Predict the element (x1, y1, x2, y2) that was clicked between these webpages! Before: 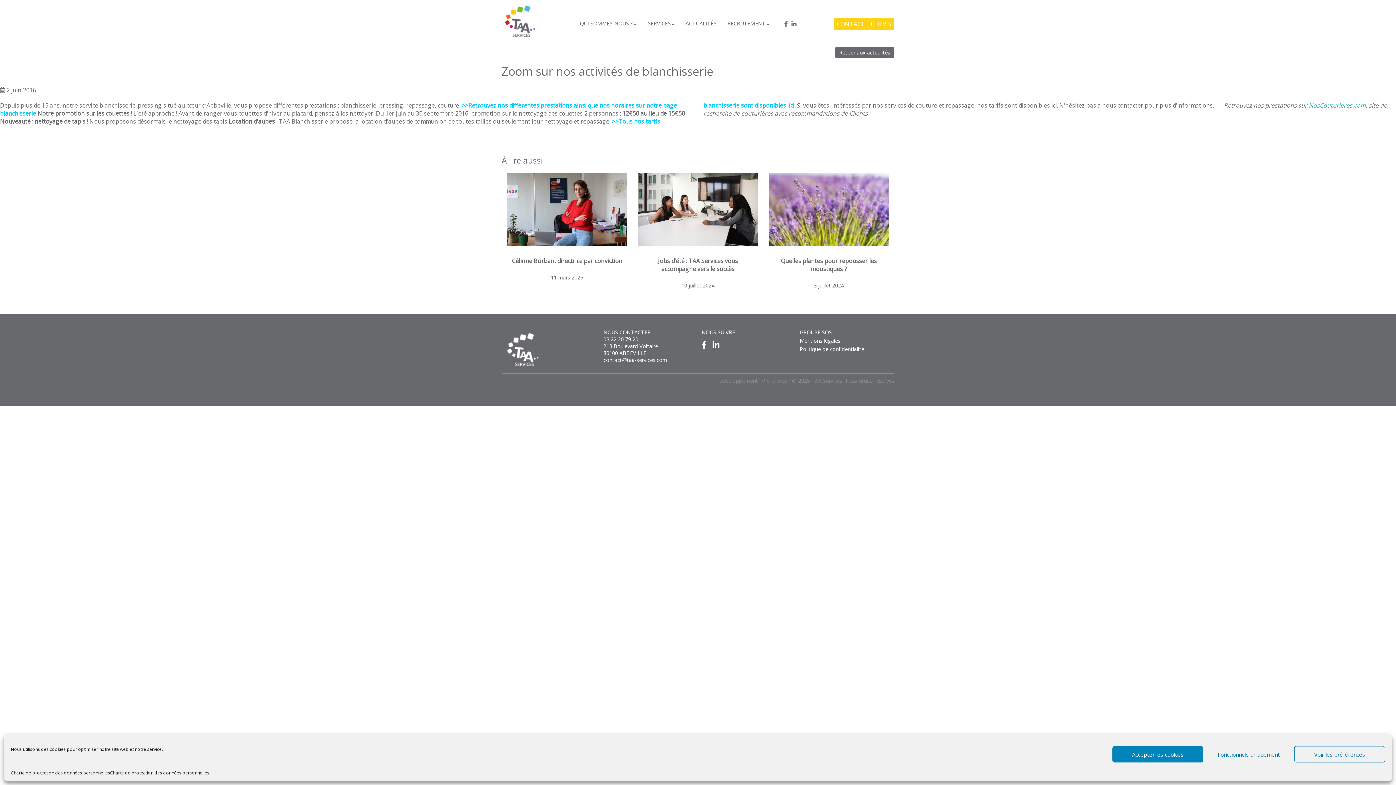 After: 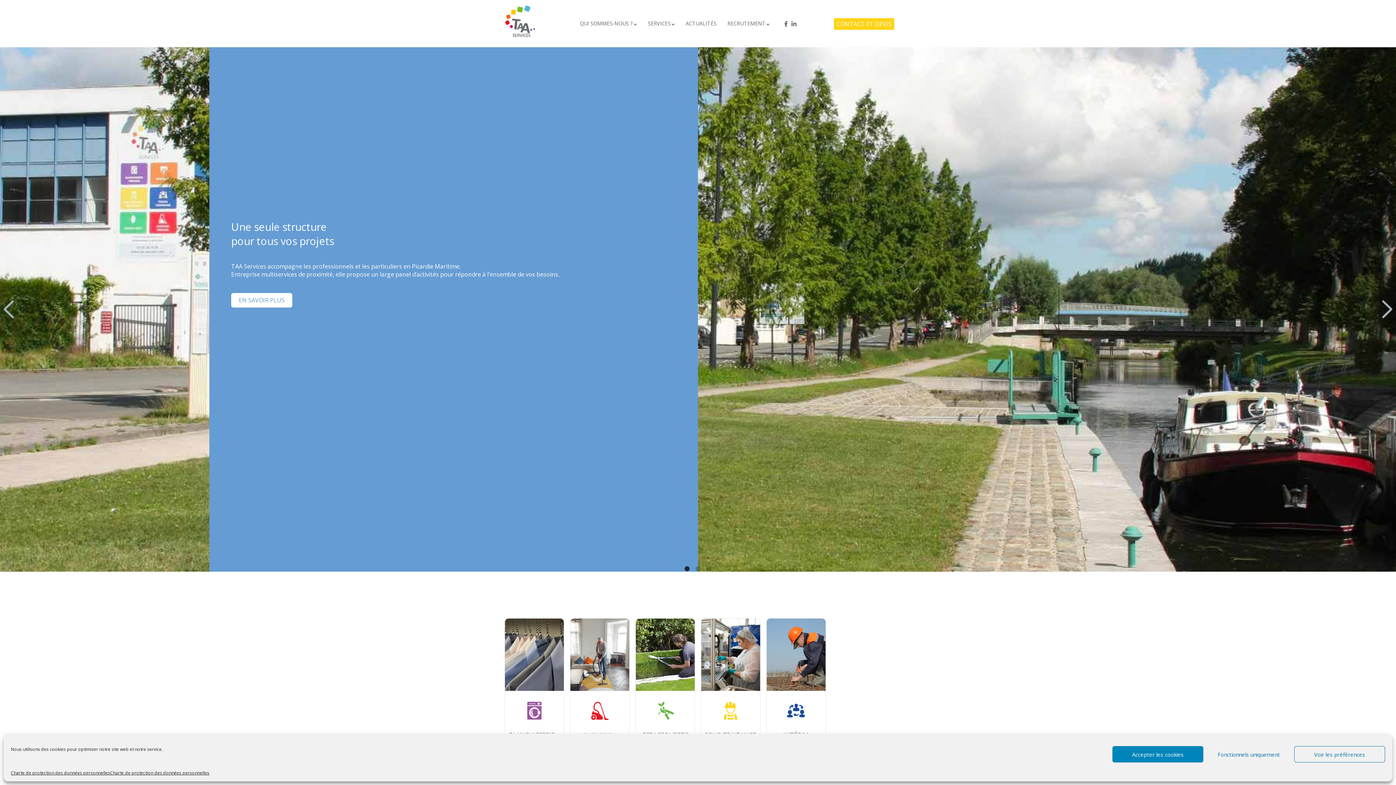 Action: bbox: (501, 3, 538, 19)